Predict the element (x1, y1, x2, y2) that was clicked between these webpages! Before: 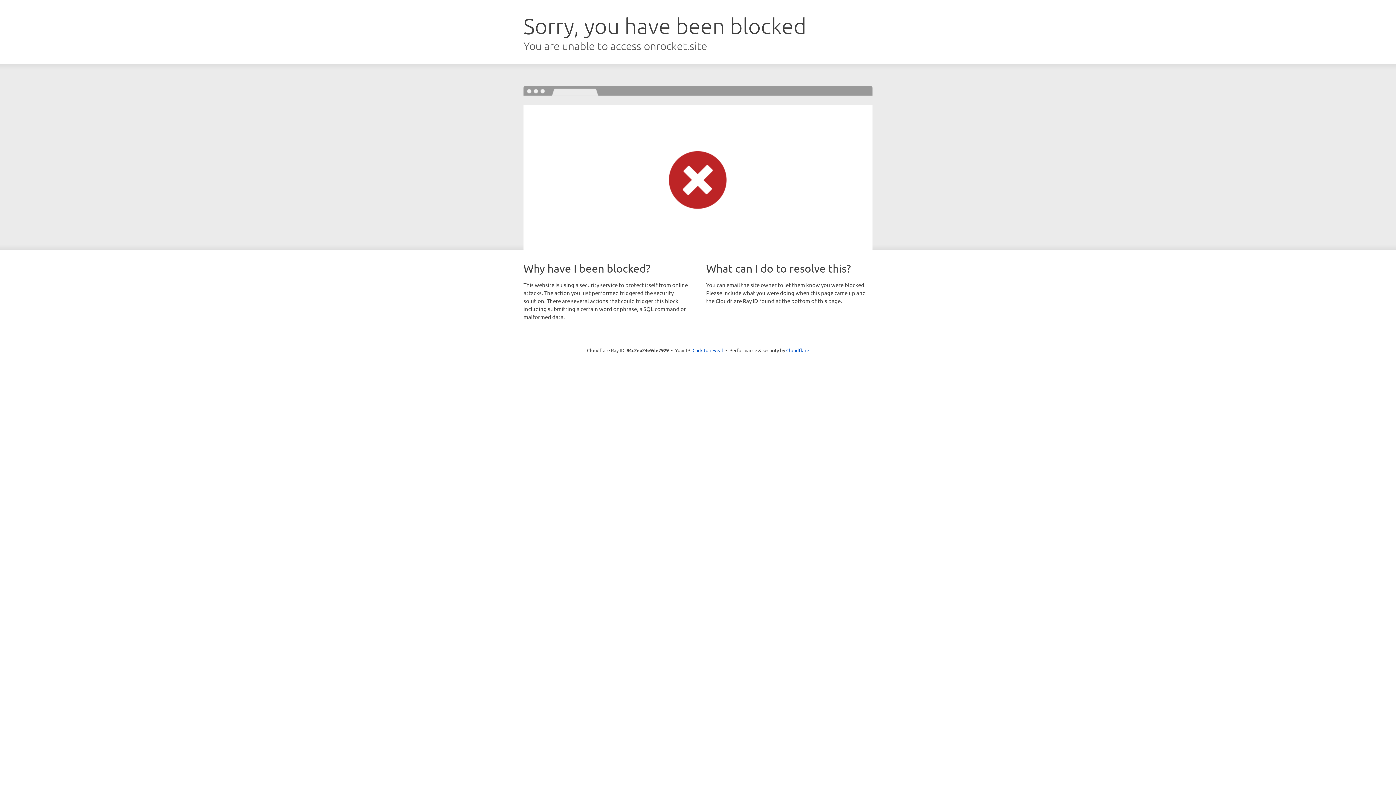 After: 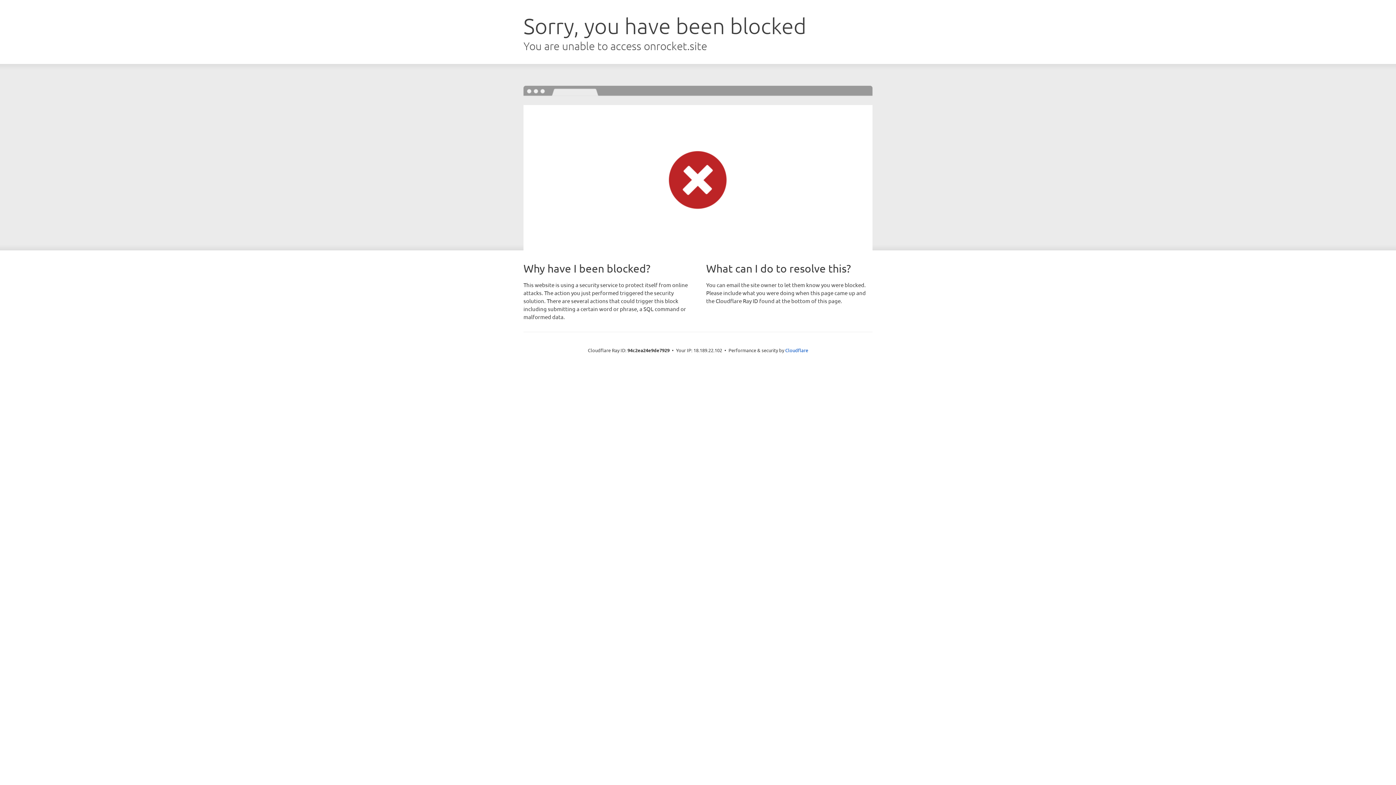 Action: label: Click to reveal bbox: (692, 346, 723, 353)